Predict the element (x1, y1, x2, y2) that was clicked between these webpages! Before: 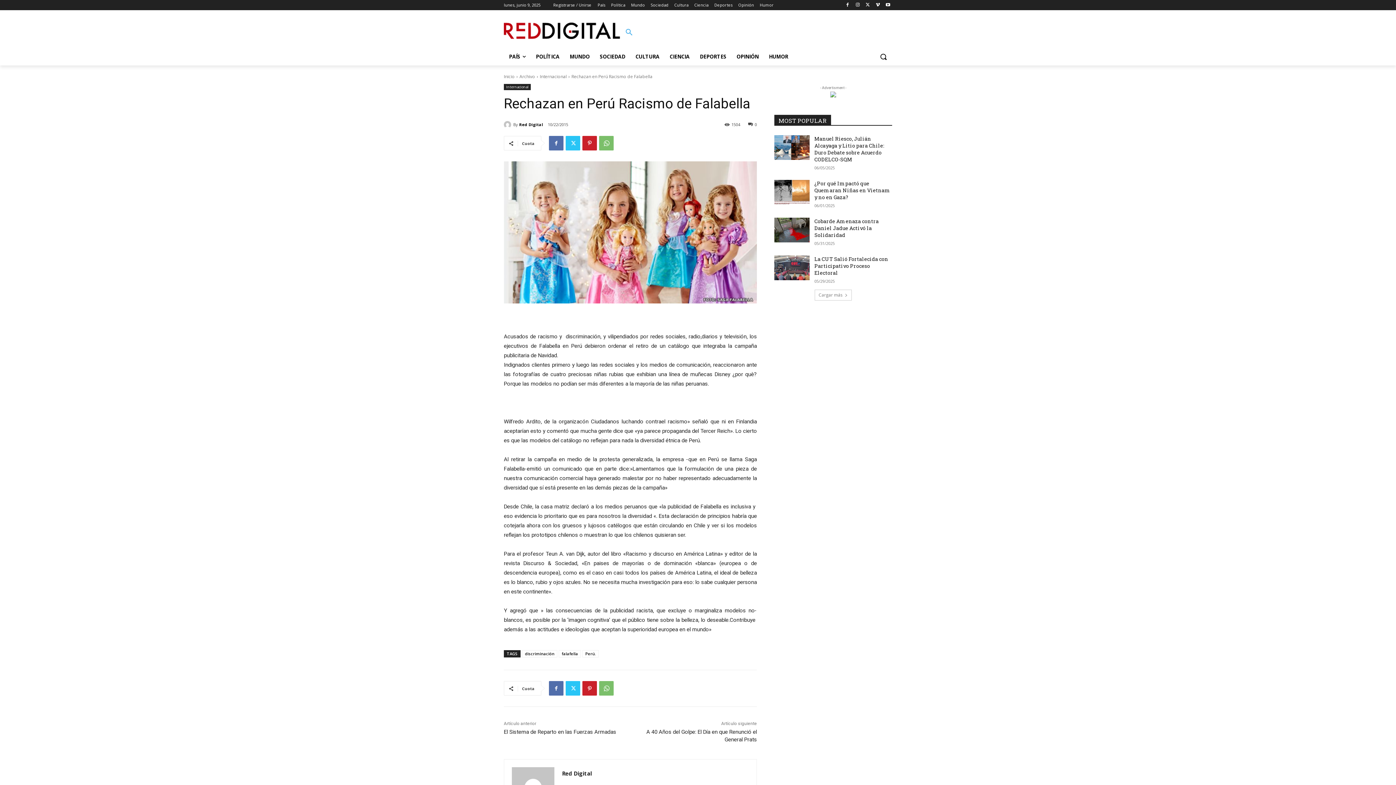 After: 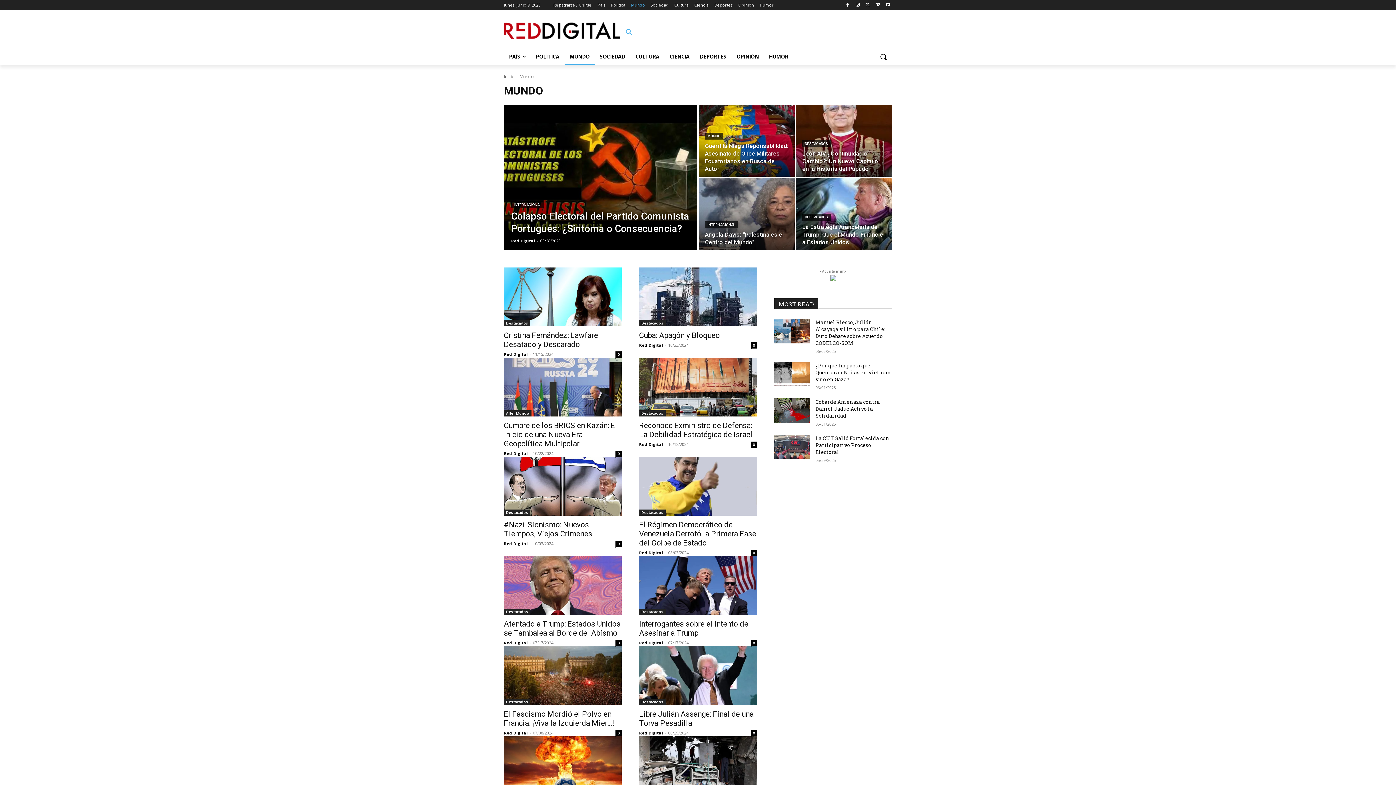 Action: label: Mundo bbox: (631, 0, 645, 10)